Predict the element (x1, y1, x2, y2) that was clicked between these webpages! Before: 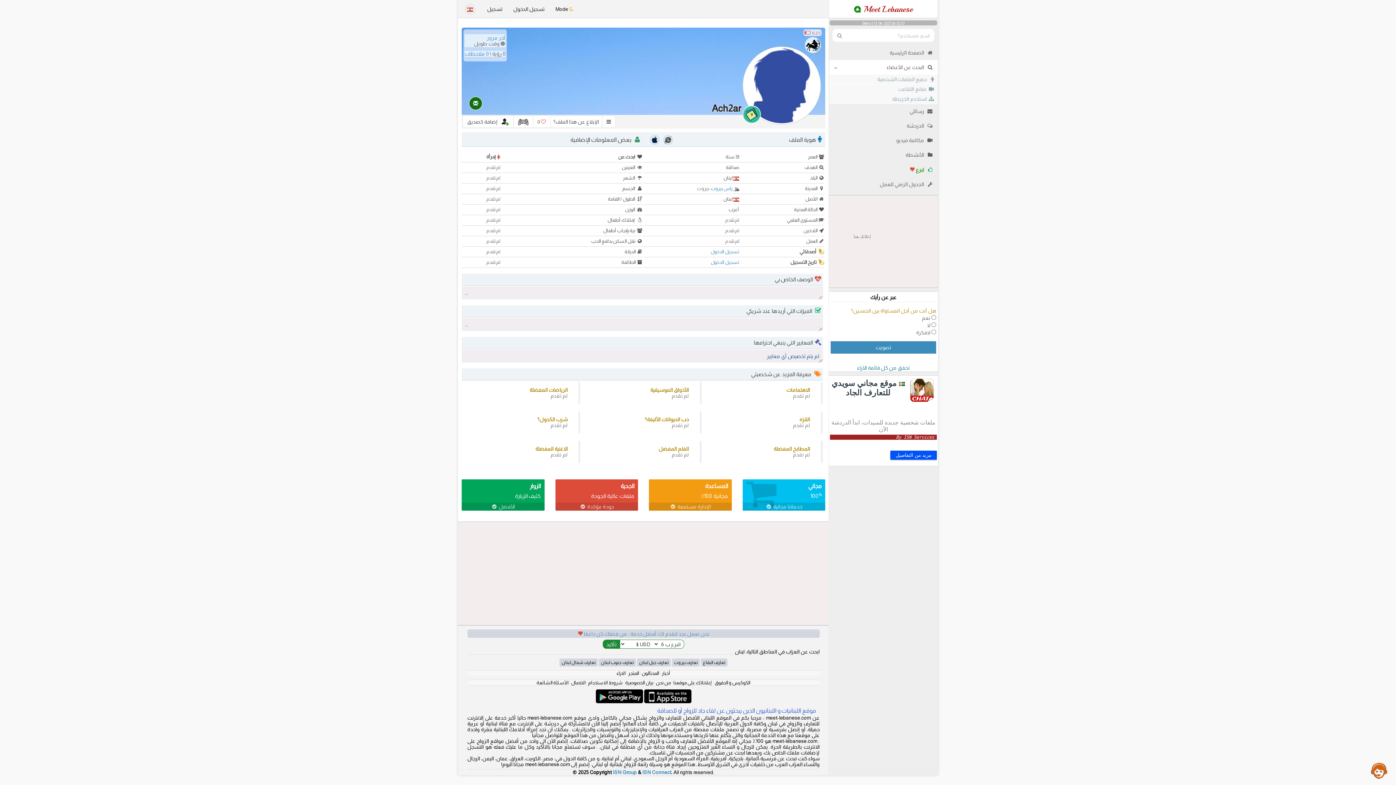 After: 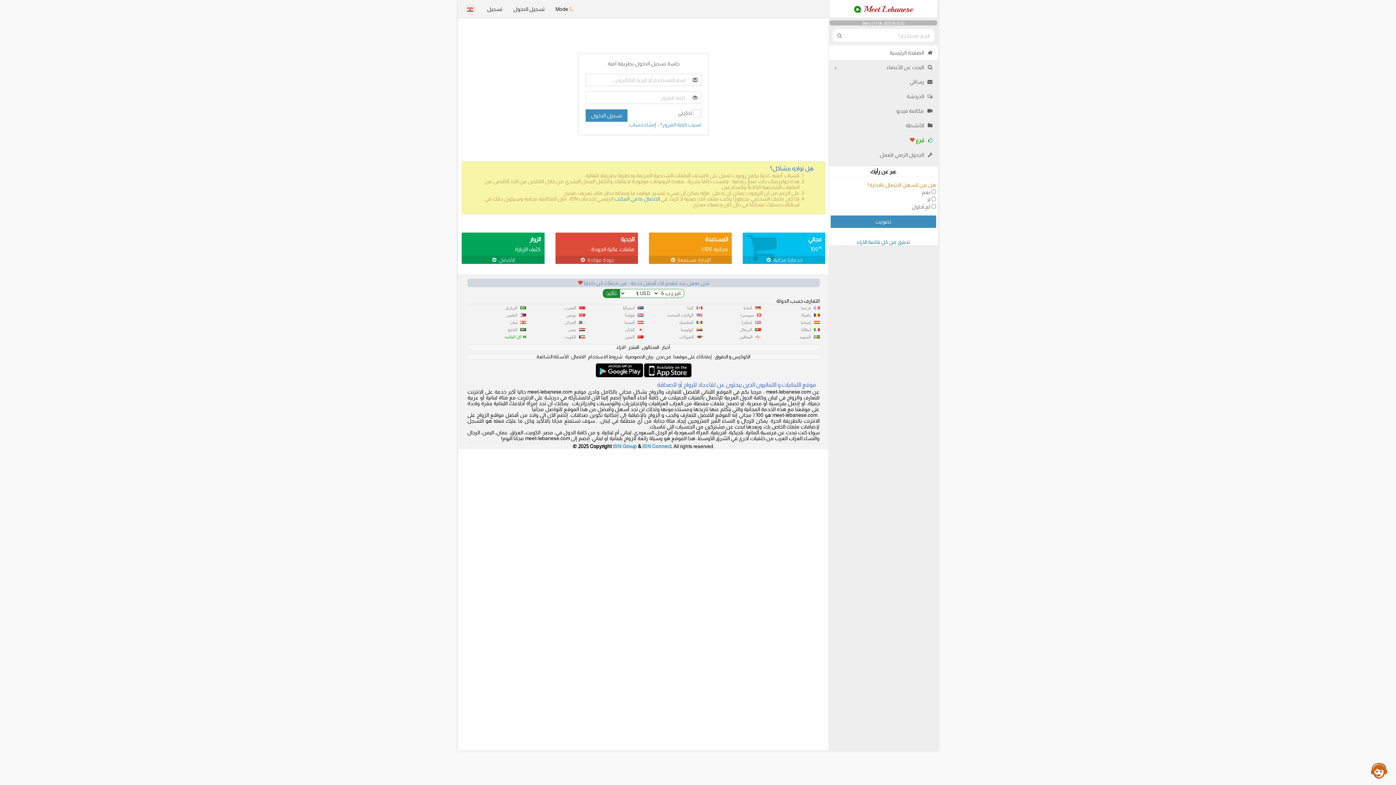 Action: bbox: (742, 105, 761, 123) label: 0